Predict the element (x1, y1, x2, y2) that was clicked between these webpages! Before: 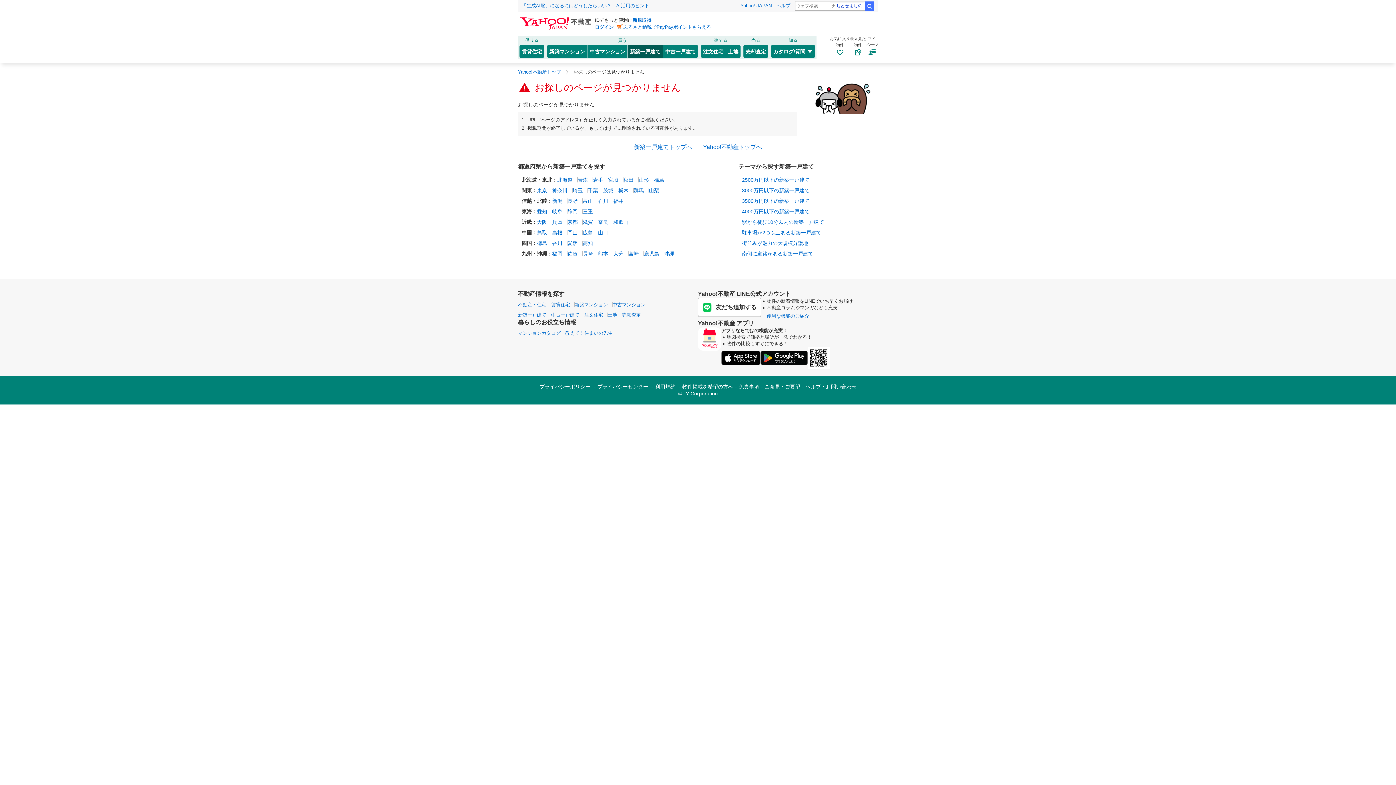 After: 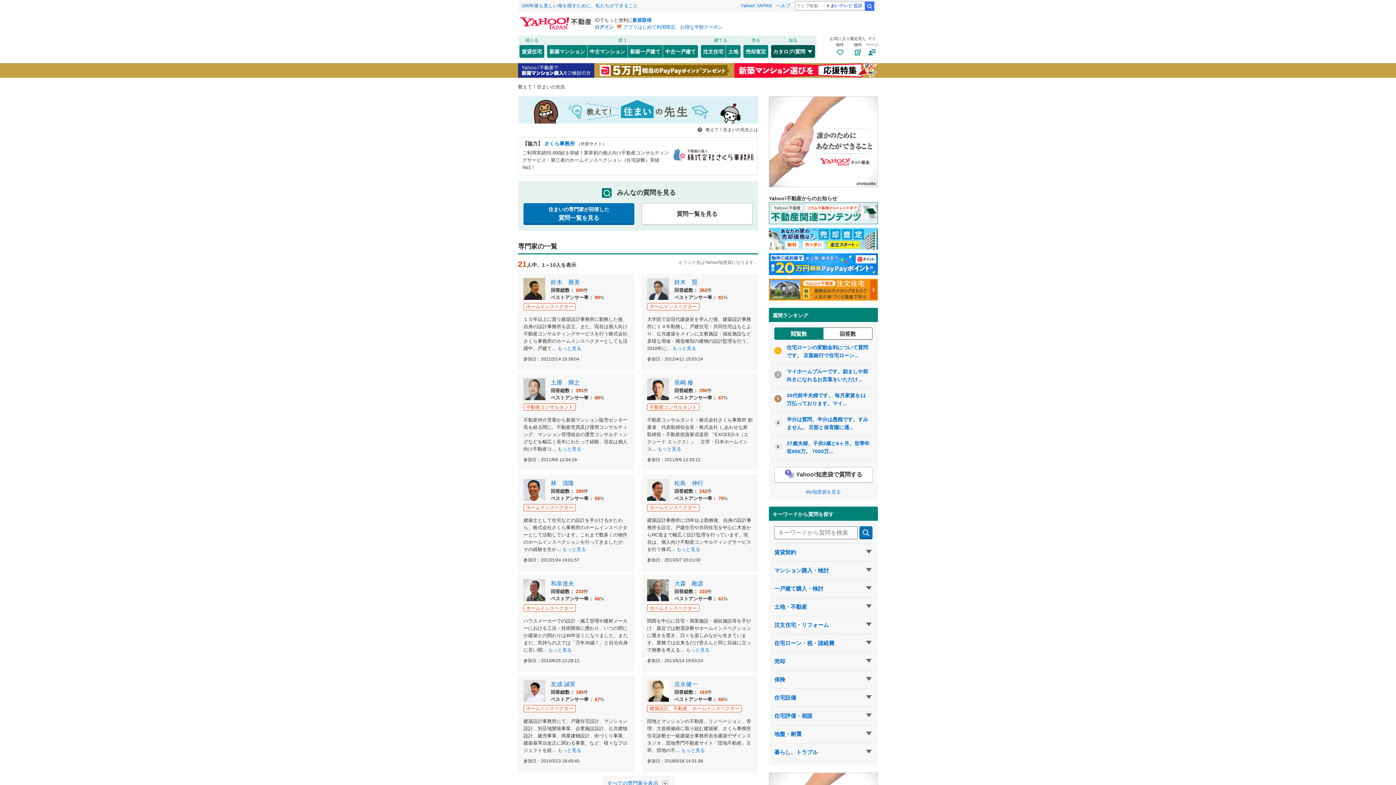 Action: label: 教えて！住まいの先生 bbox: (565, 330, 612, 335)